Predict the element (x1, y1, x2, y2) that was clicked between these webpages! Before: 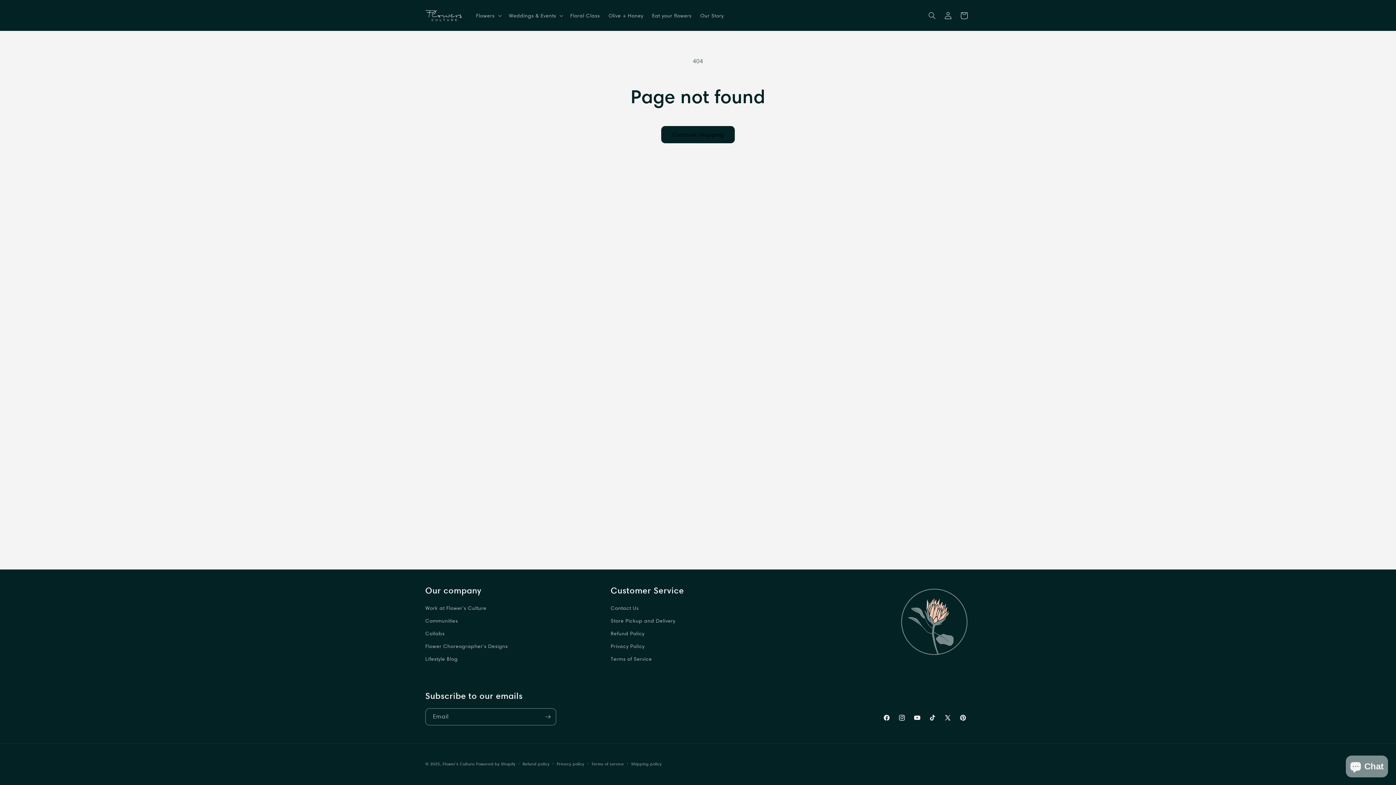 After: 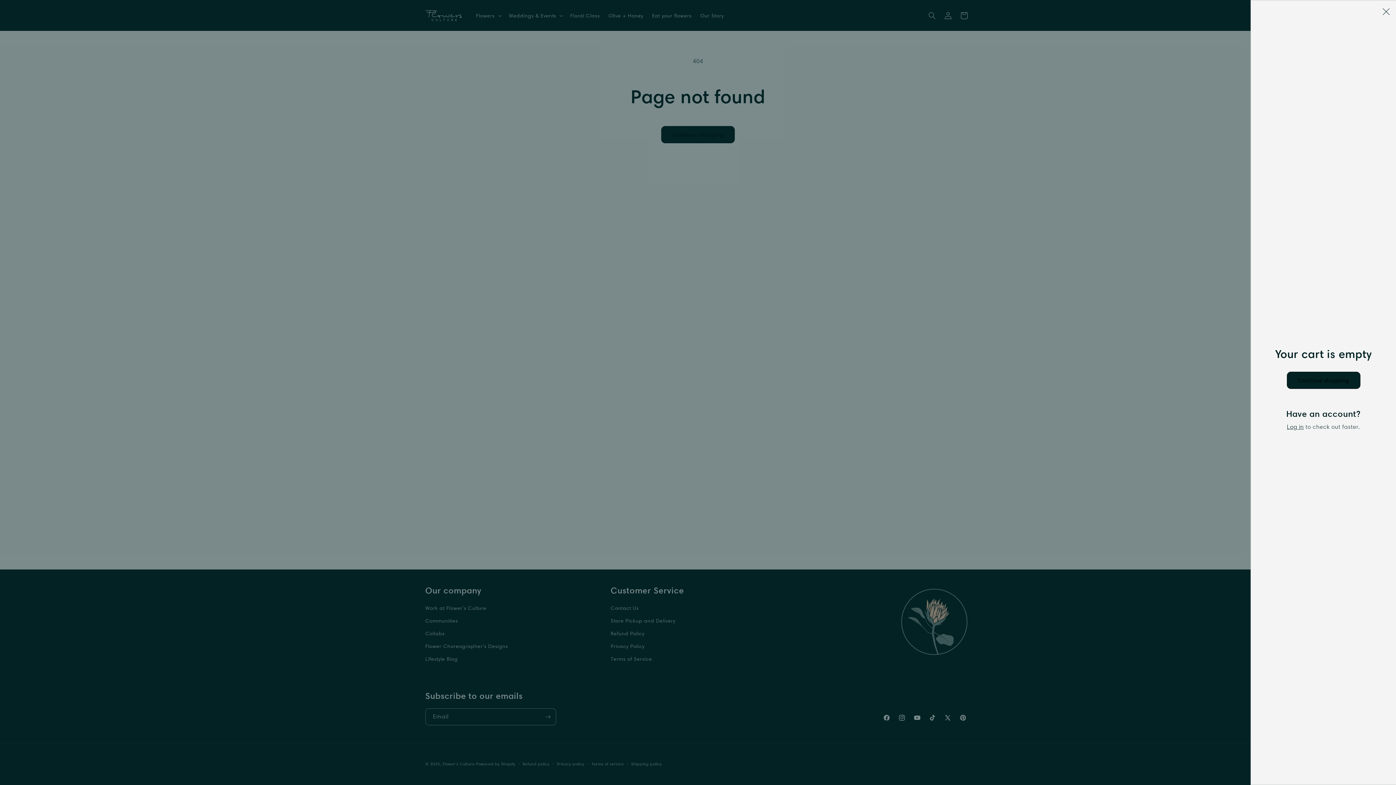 Action: bbox: (956, 7, 972, 23) label: Cart